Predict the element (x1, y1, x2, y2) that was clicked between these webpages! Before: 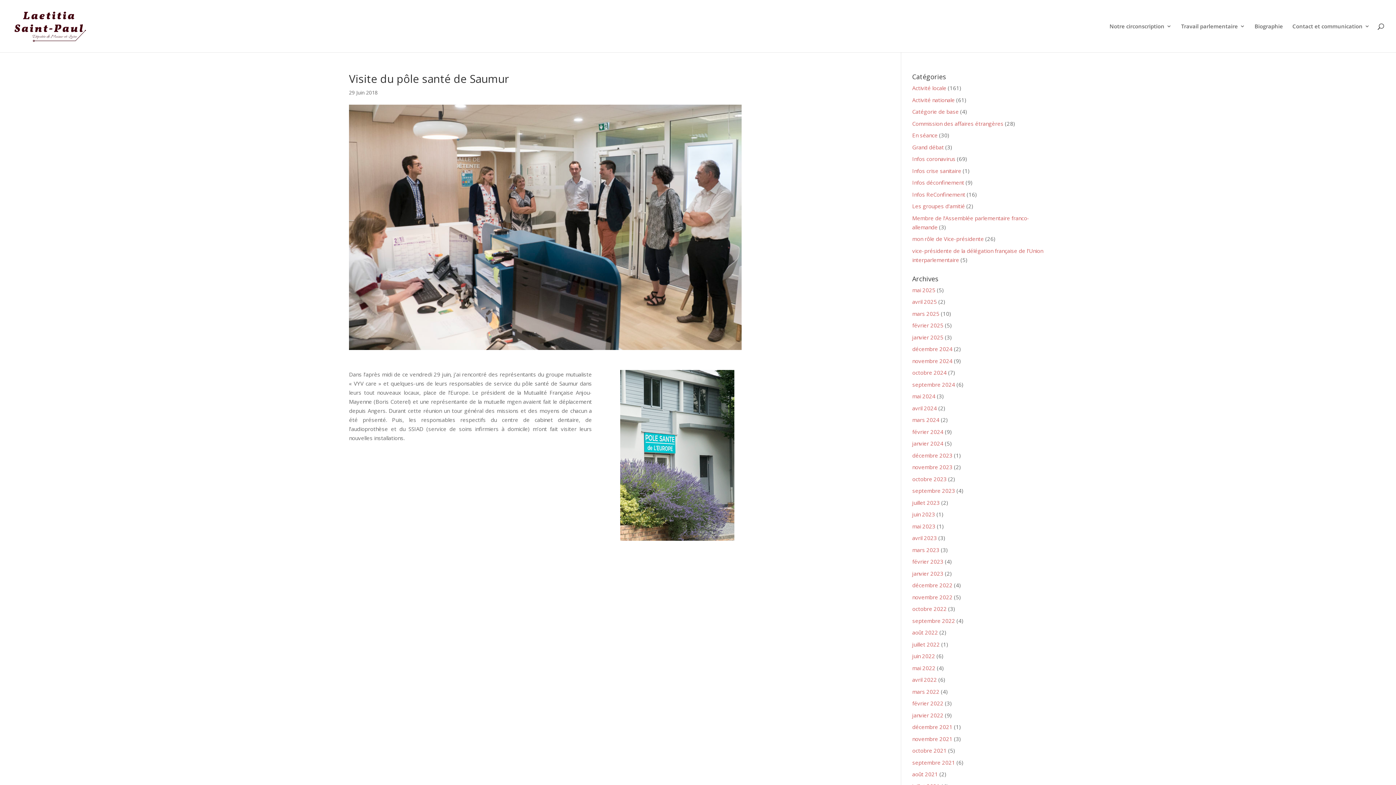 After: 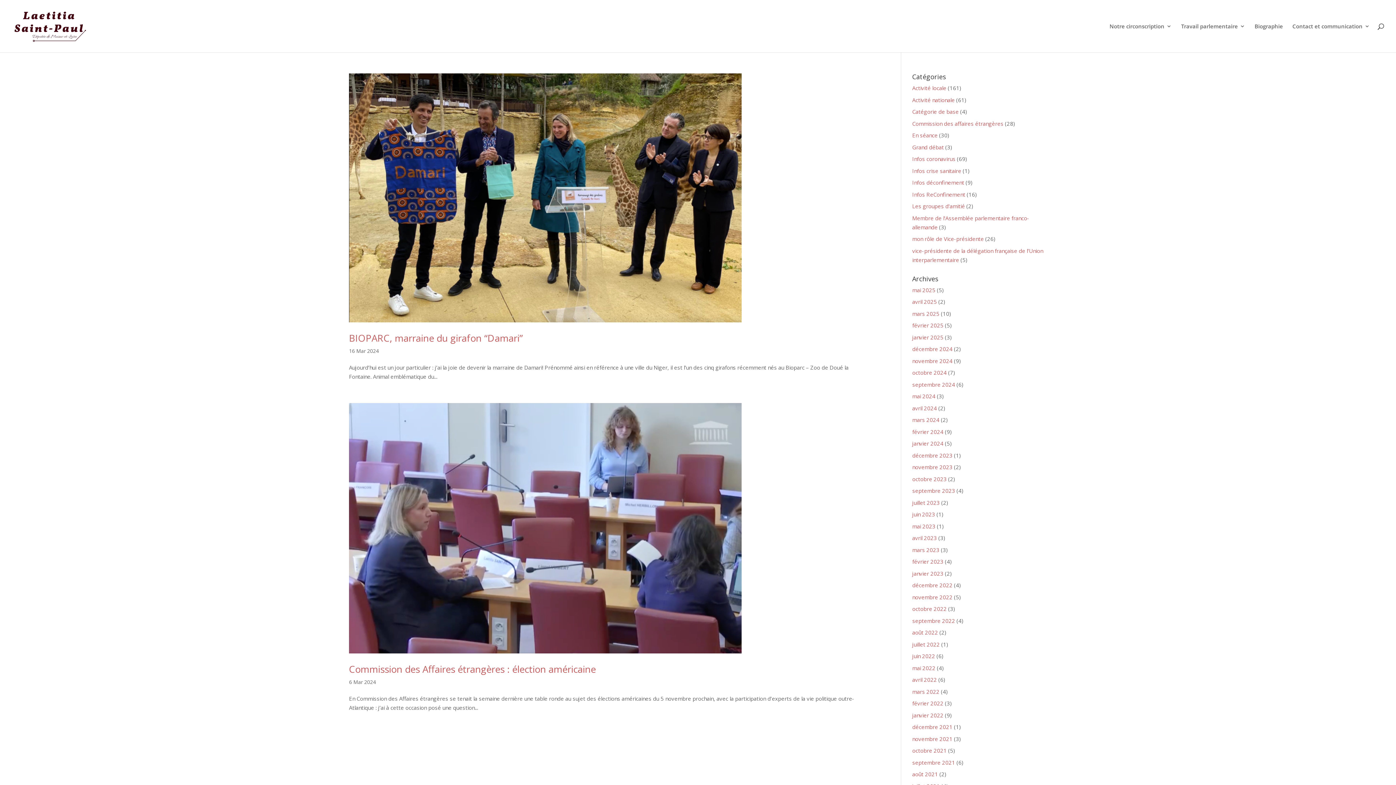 Action: bbox: (912, 416, 939, 423) label: mars 2024